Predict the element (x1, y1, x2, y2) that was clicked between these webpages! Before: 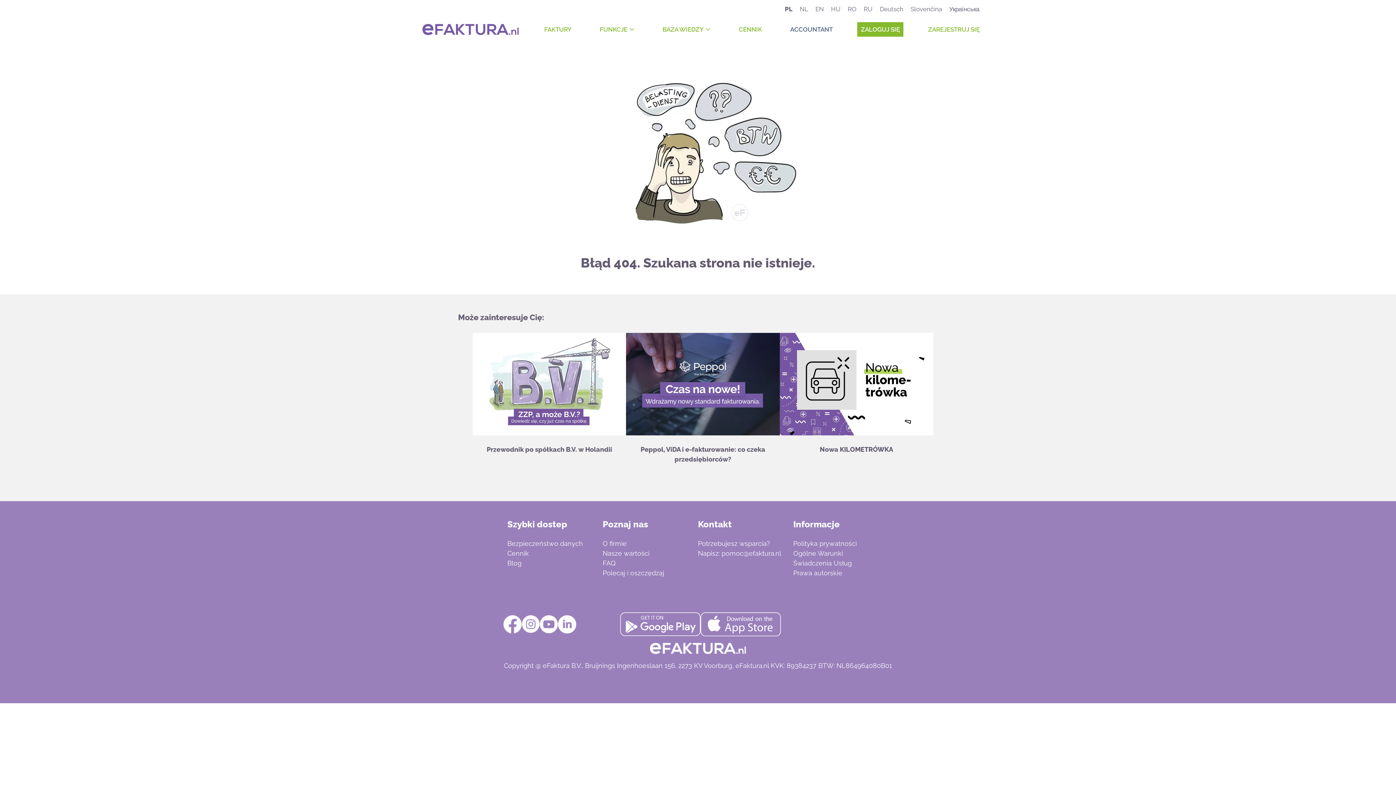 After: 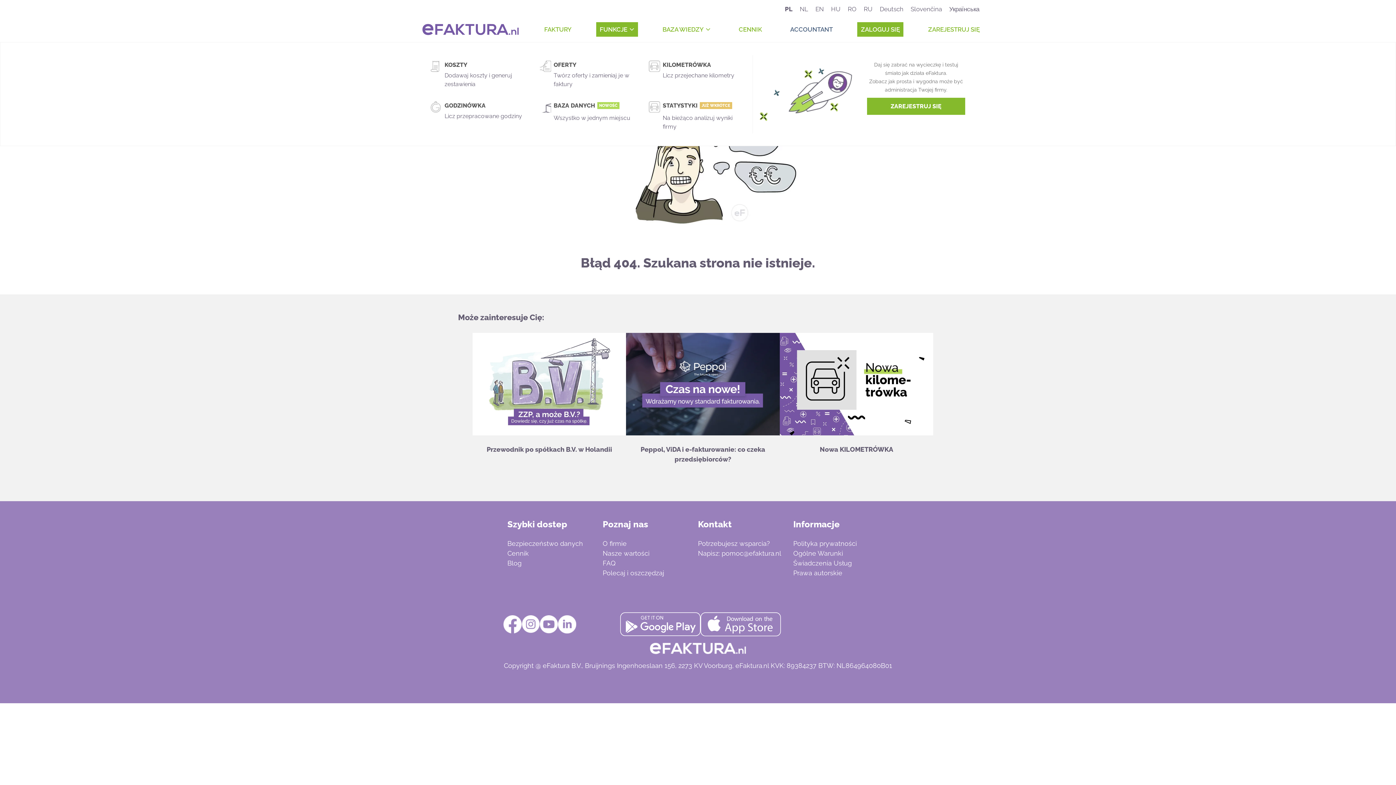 Action: bbox: (596, 22, 638, 36) label: FUNKCJE